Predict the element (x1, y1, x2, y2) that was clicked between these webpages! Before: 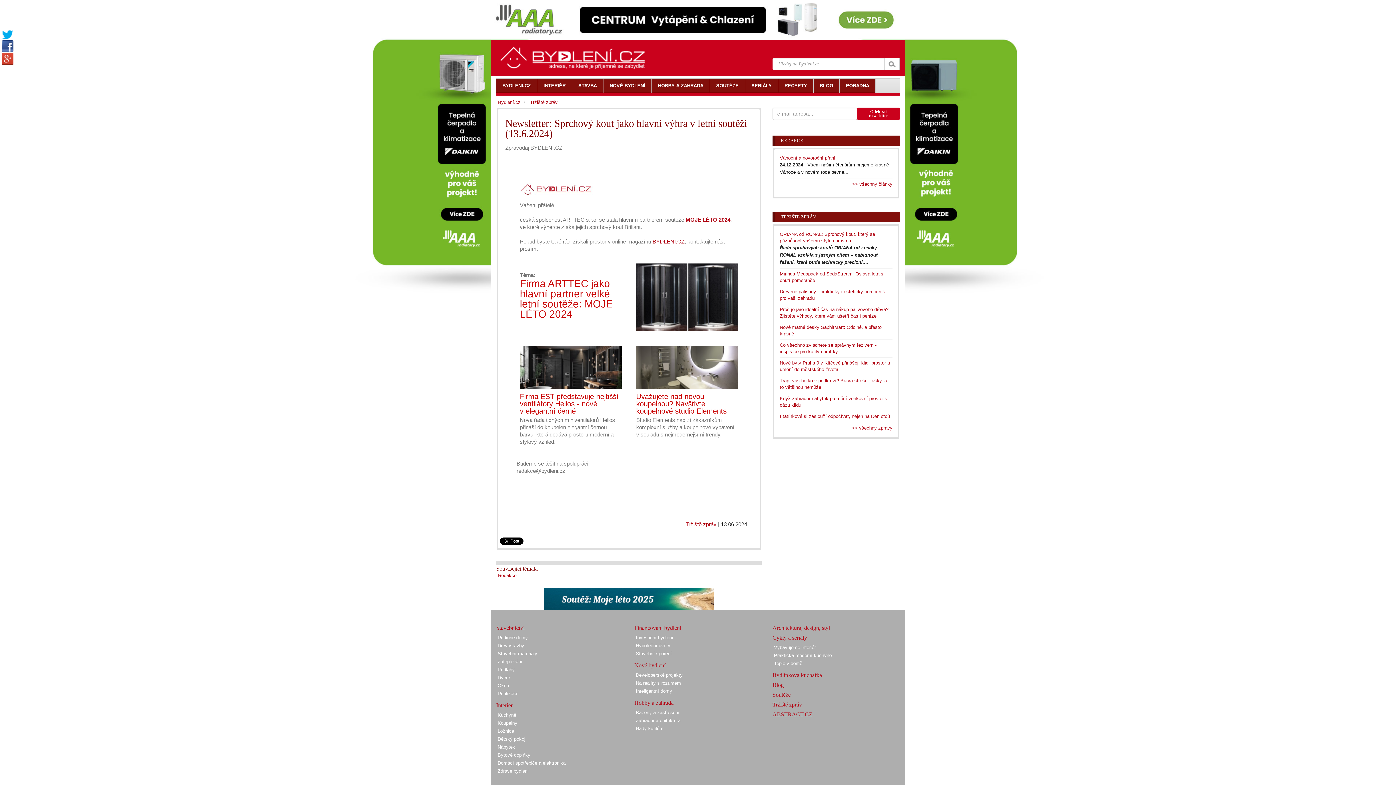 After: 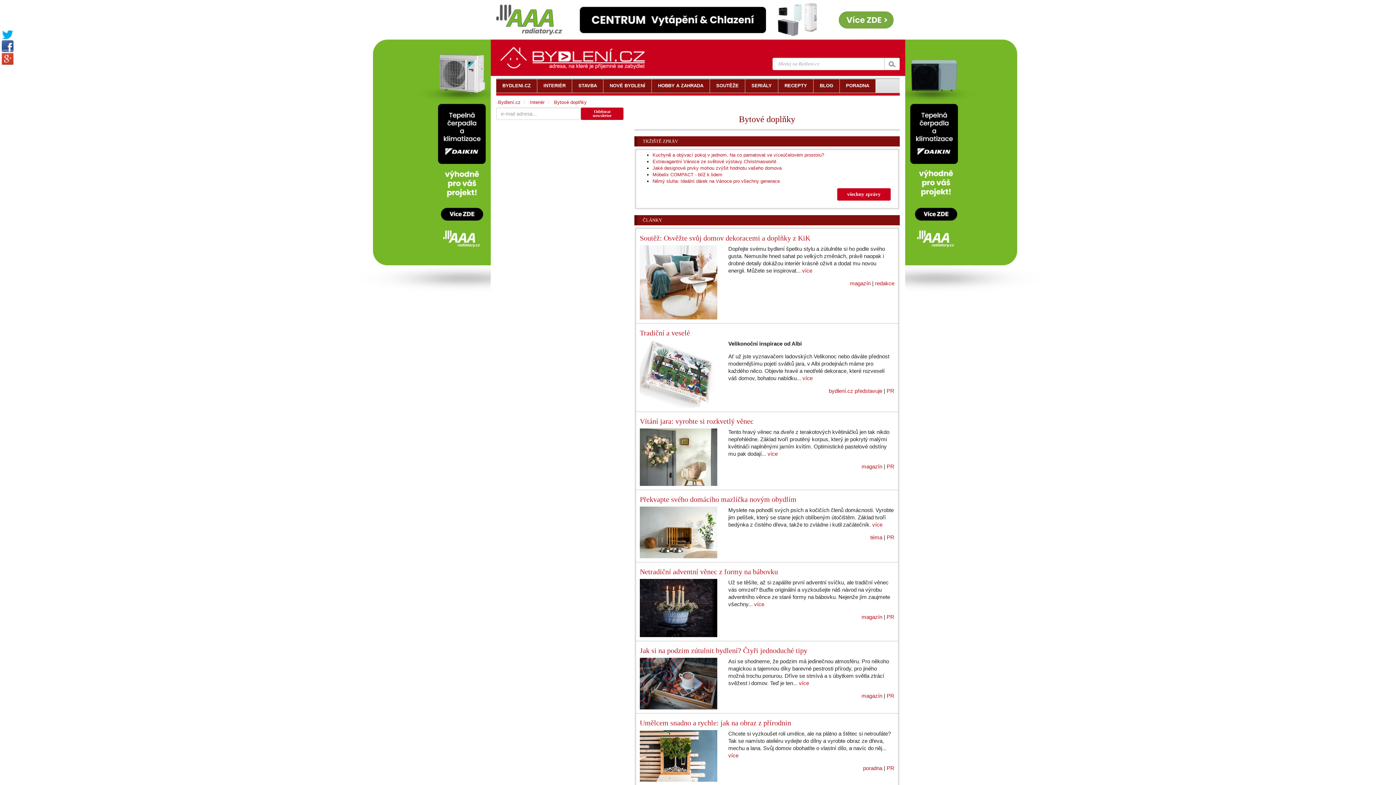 Action: bbox: (497, 752, 530, 758) label: Bytové doplňky